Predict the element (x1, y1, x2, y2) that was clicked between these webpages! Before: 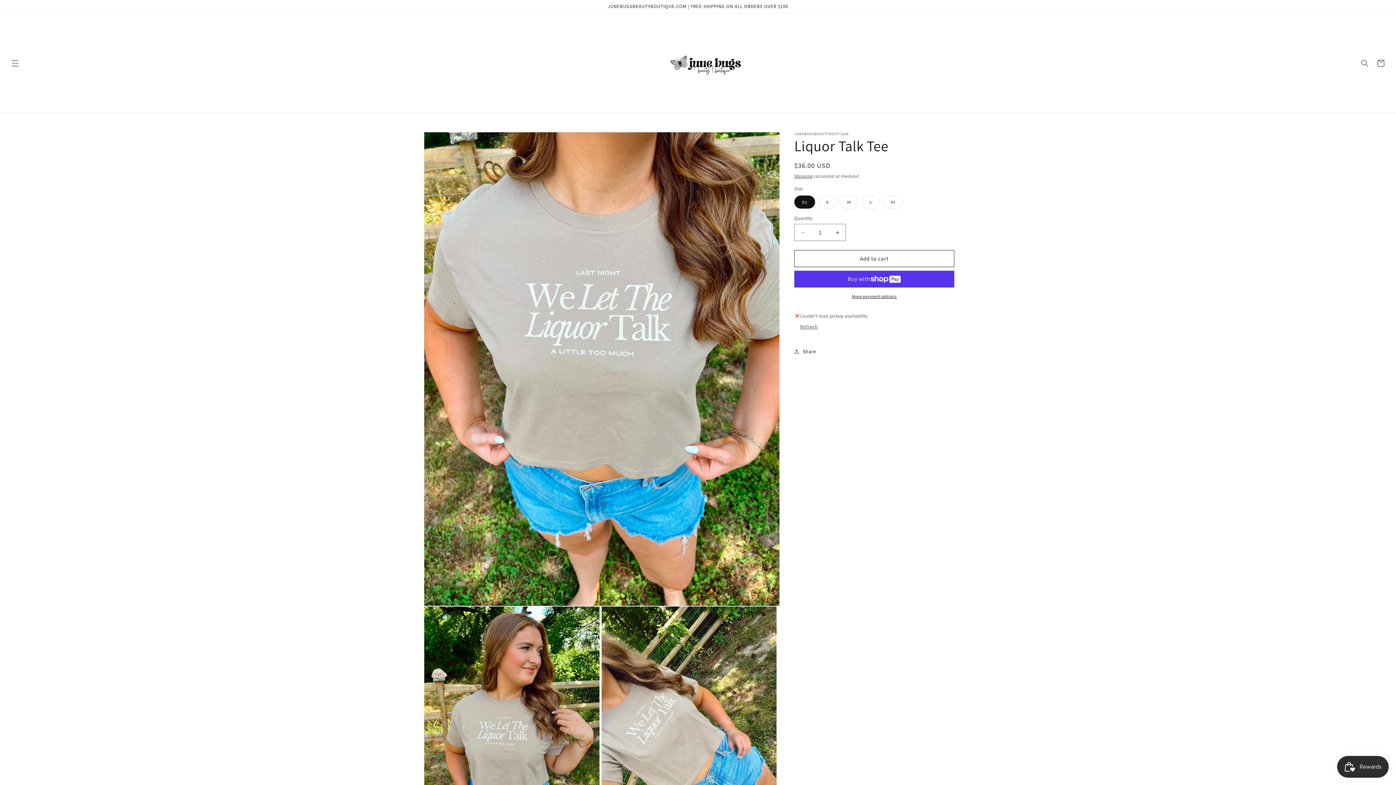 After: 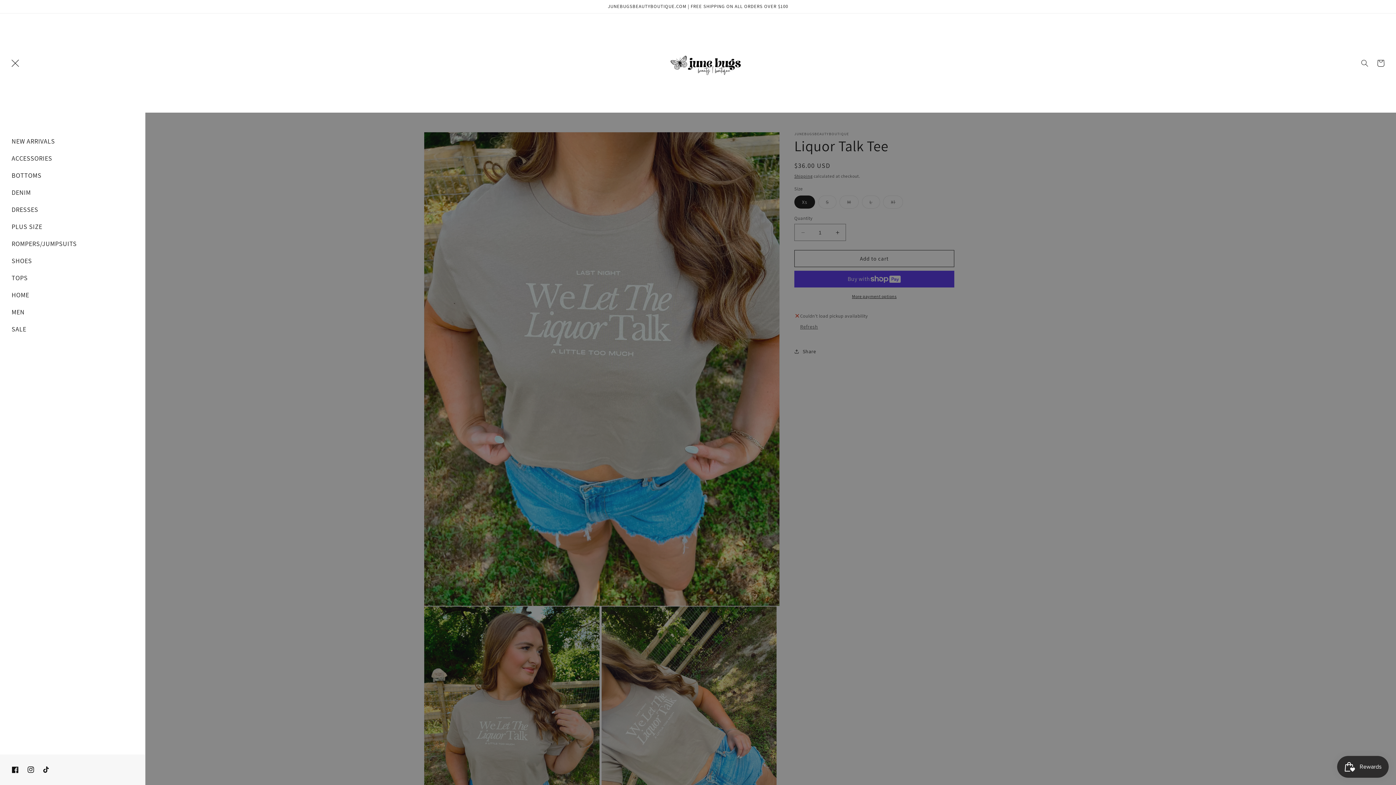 Action: label: Menu bbox: (7, 55, 23, 71)